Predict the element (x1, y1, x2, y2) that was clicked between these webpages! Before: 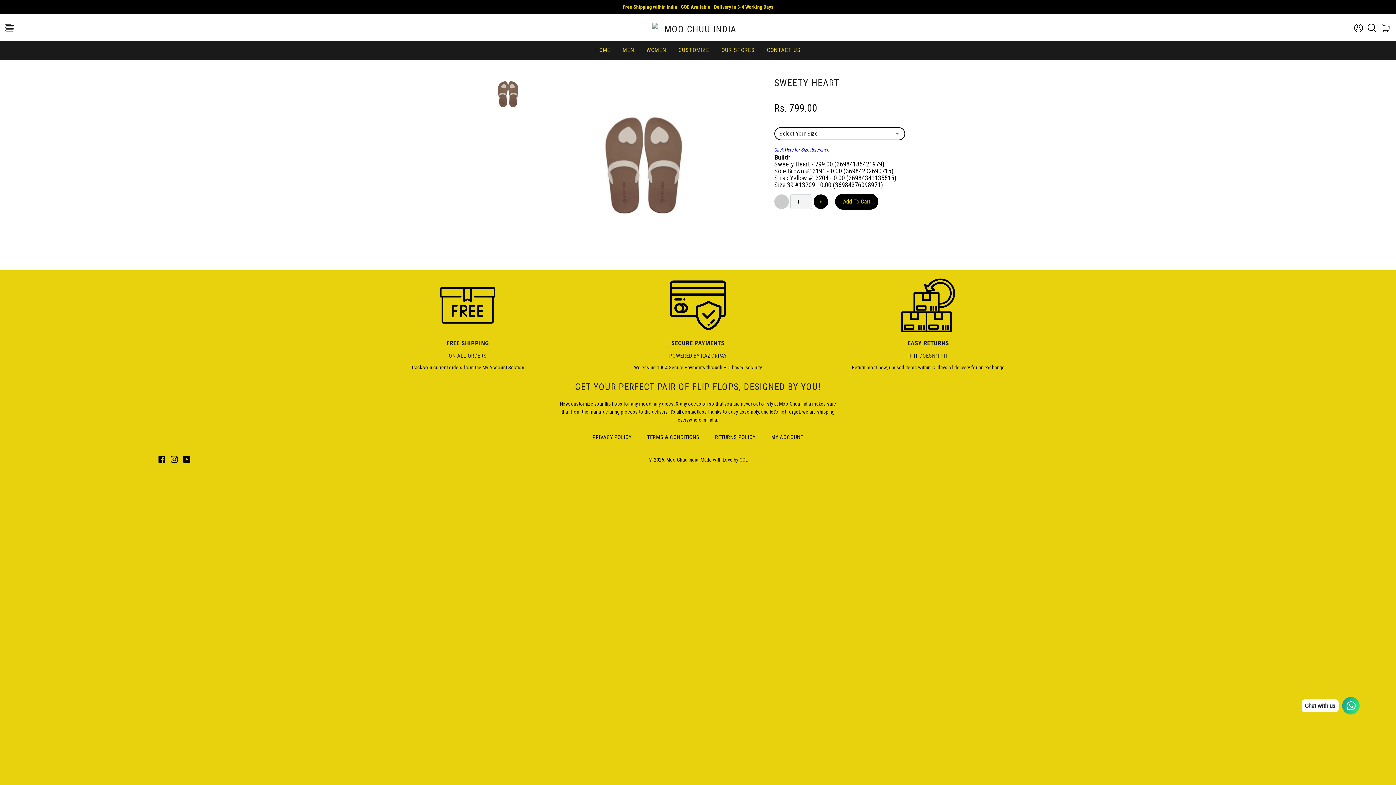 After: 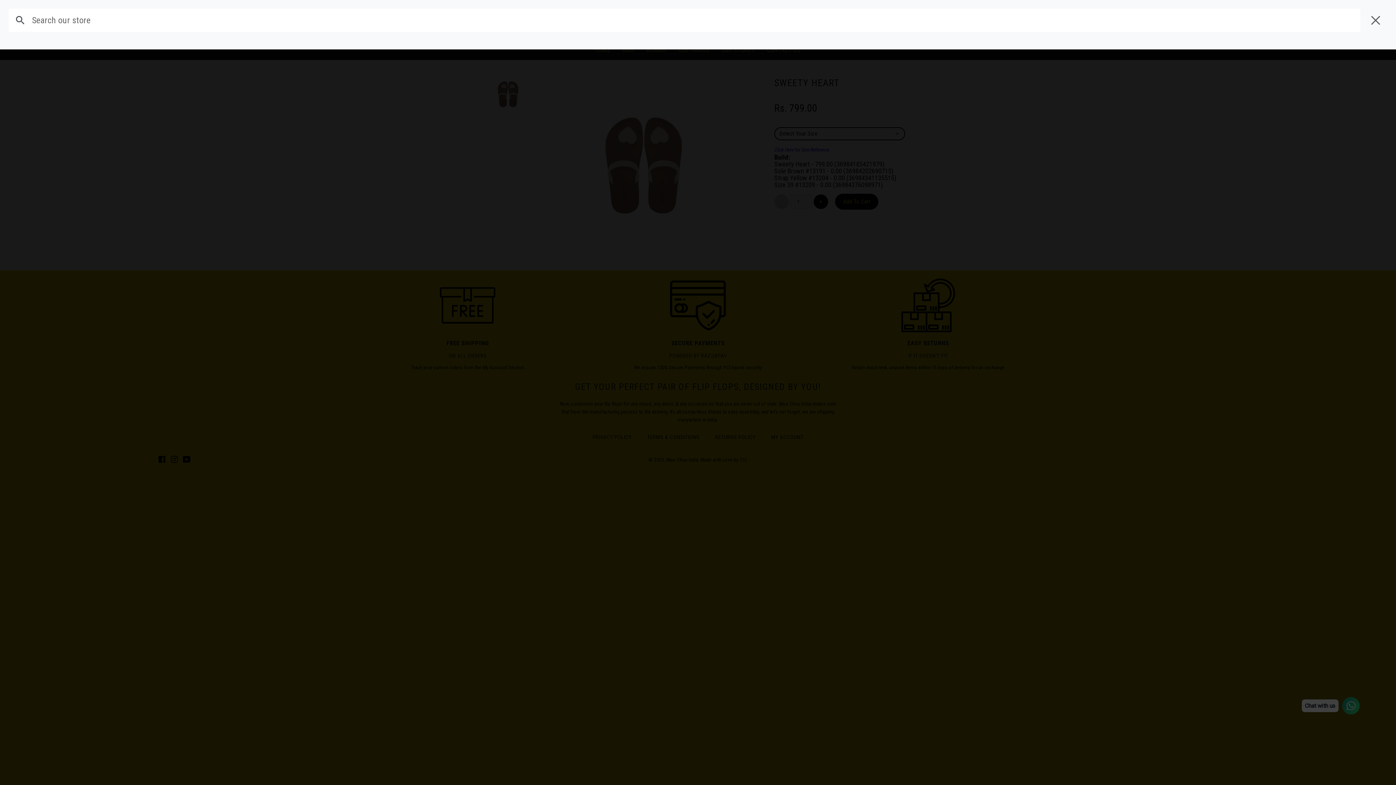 Action: bbox: (1366, 23, 1378, 34)